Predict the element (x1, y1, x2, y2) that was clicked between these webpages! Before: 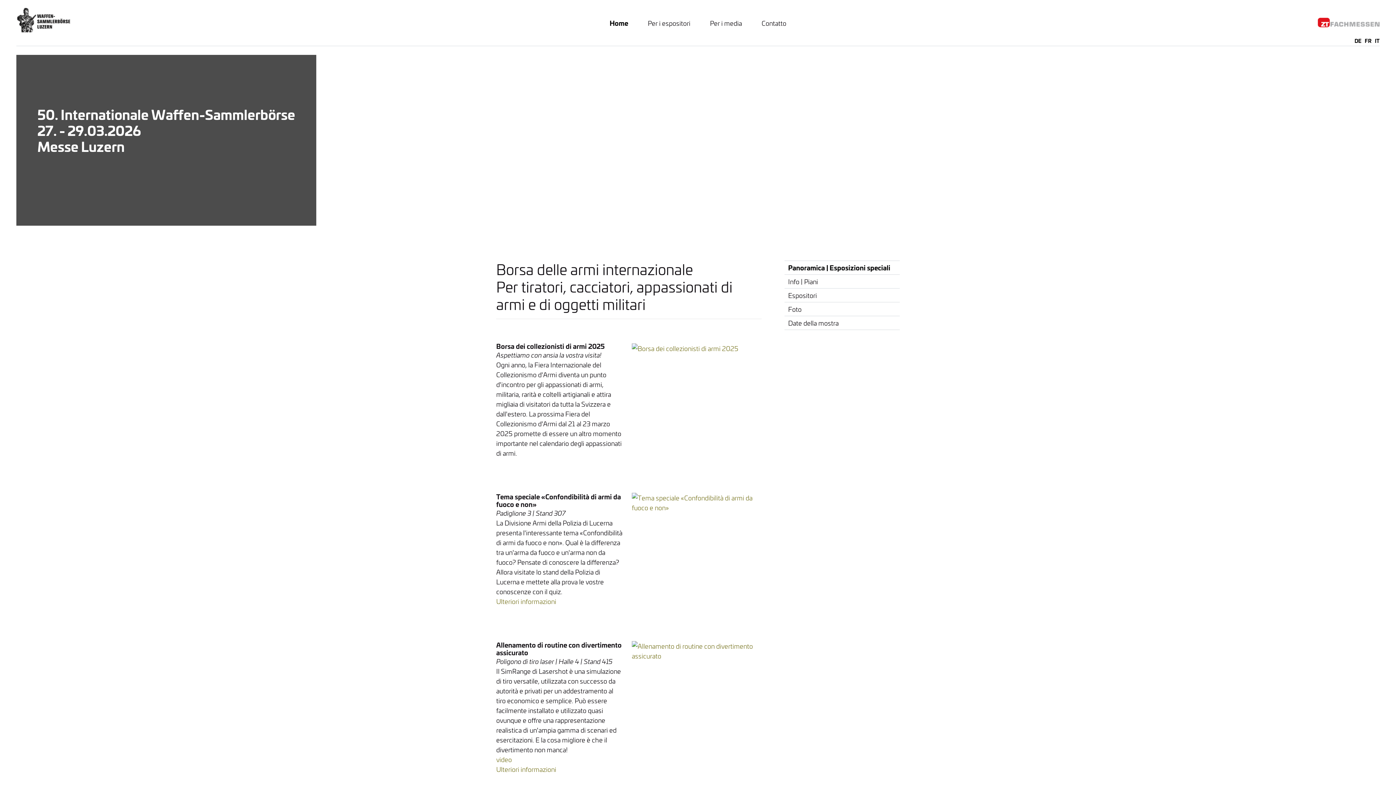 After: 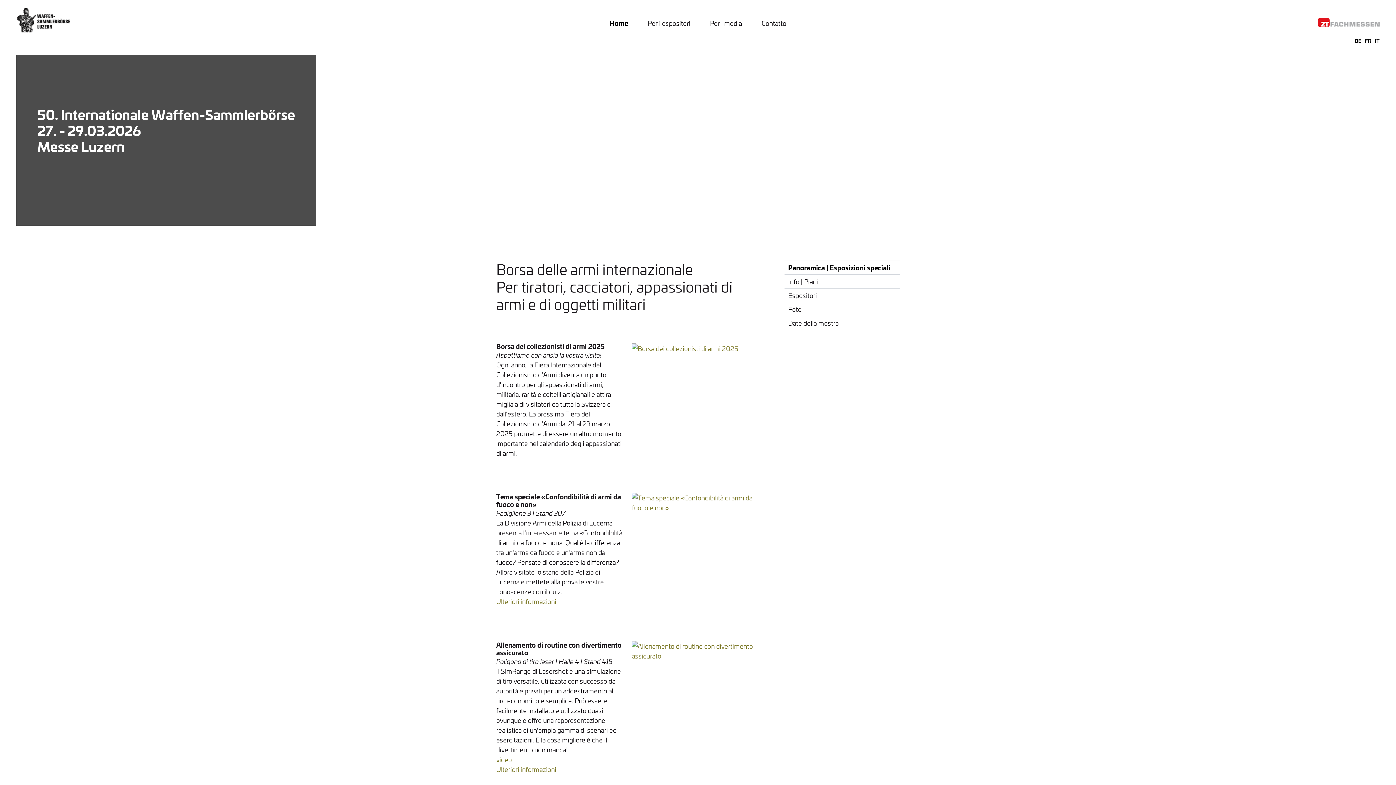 Action: bbox: (1318, 14, 1380, 23)